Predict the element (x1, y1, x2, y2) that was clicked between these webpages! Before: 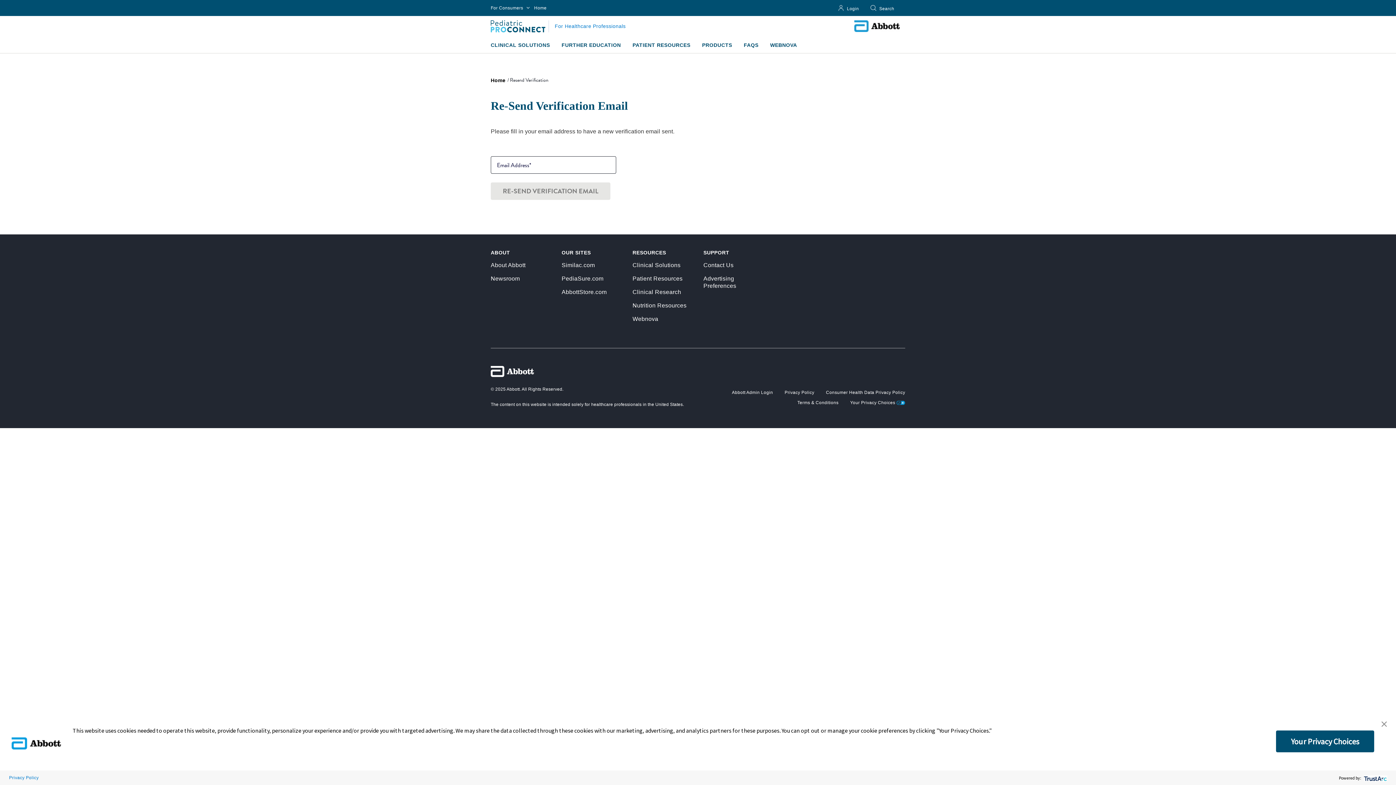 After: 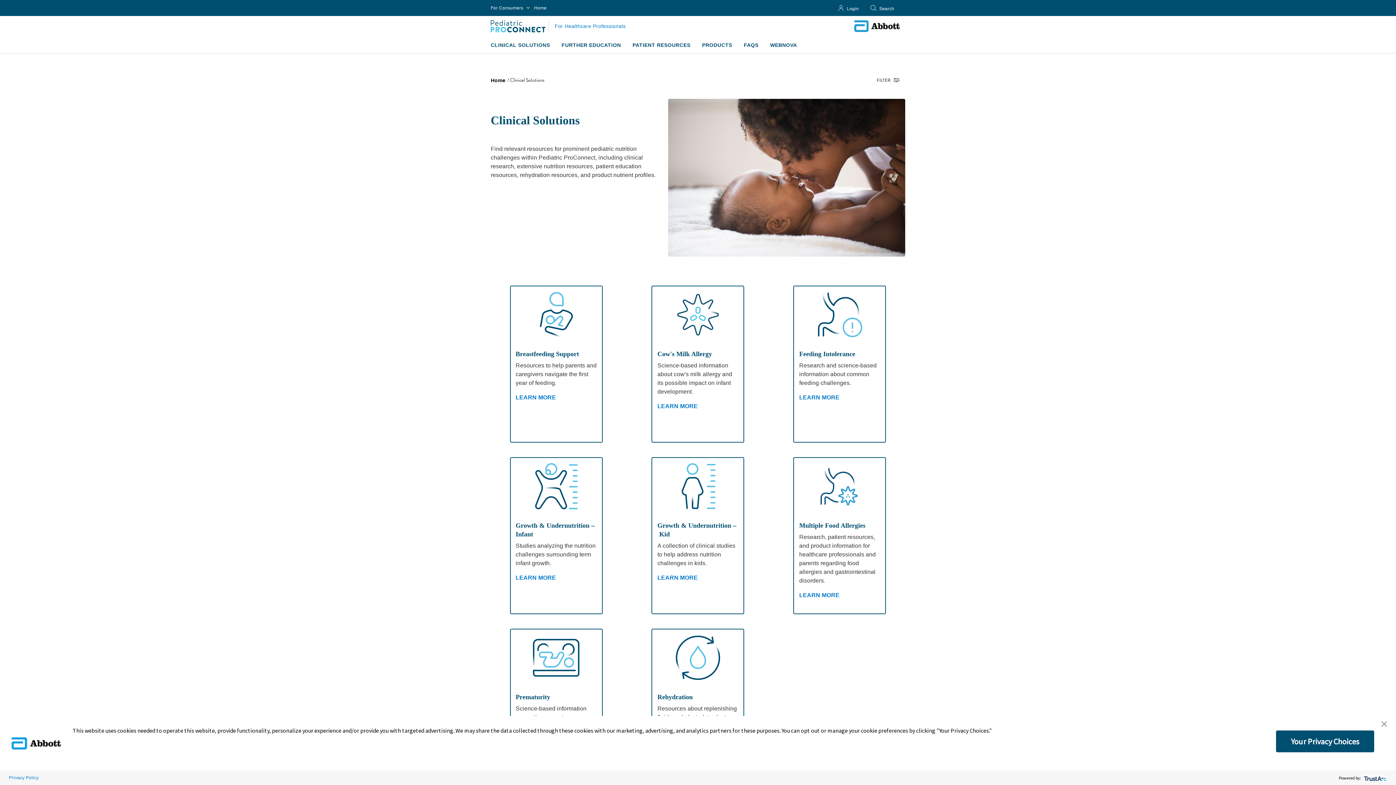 Action: bbox: (632, 261, 680, 269) label: Clinical Solutions